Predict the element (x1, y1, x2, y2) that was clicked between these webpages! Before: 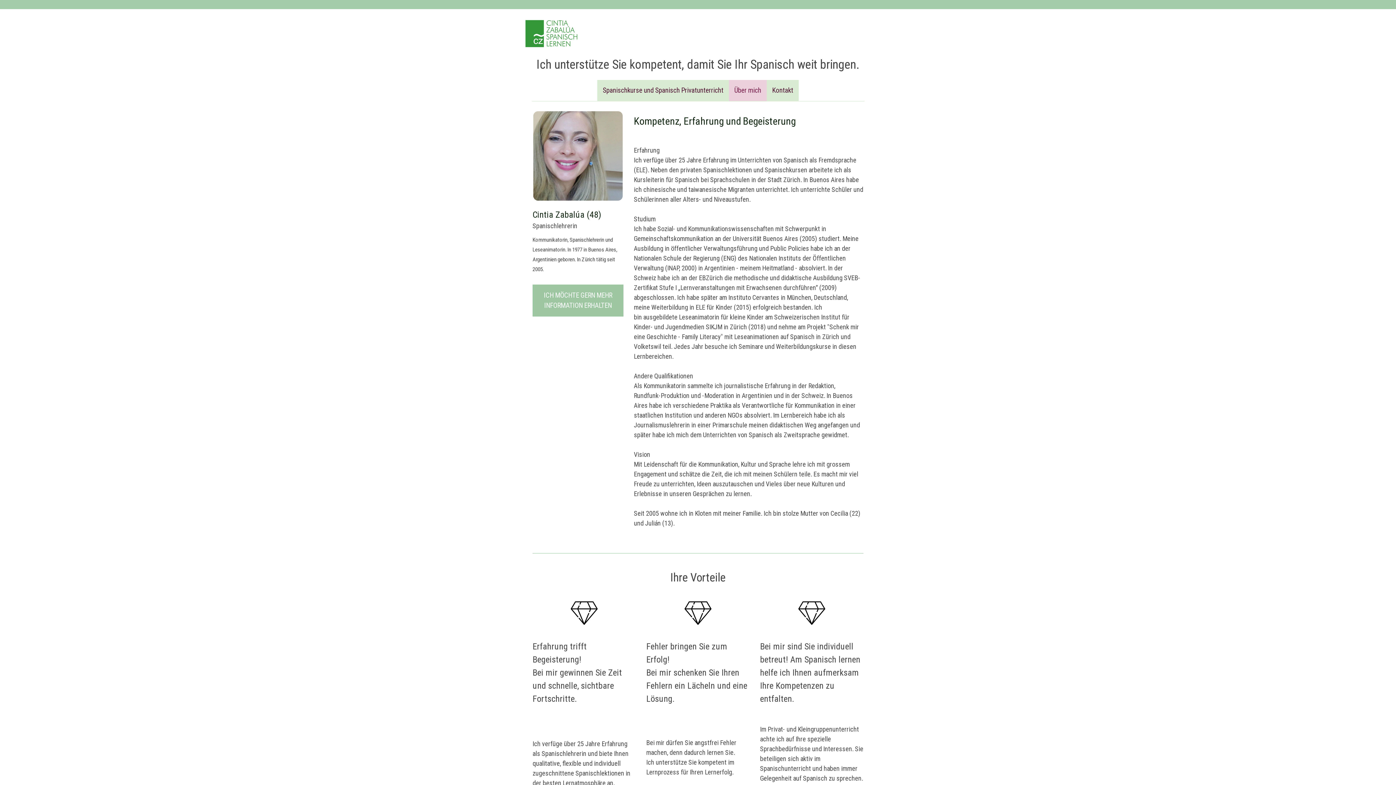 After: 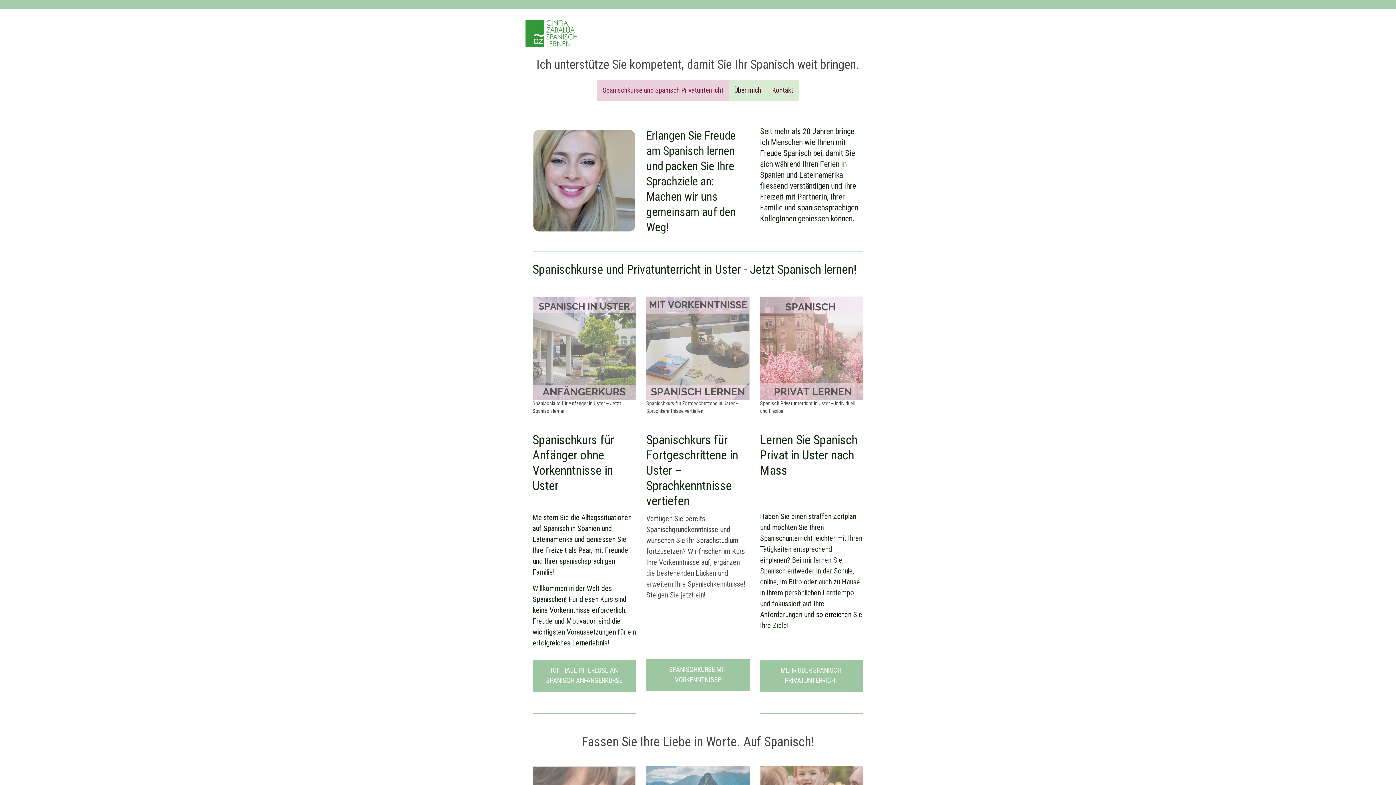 Action: bbox: (525, 20, 577, 28)